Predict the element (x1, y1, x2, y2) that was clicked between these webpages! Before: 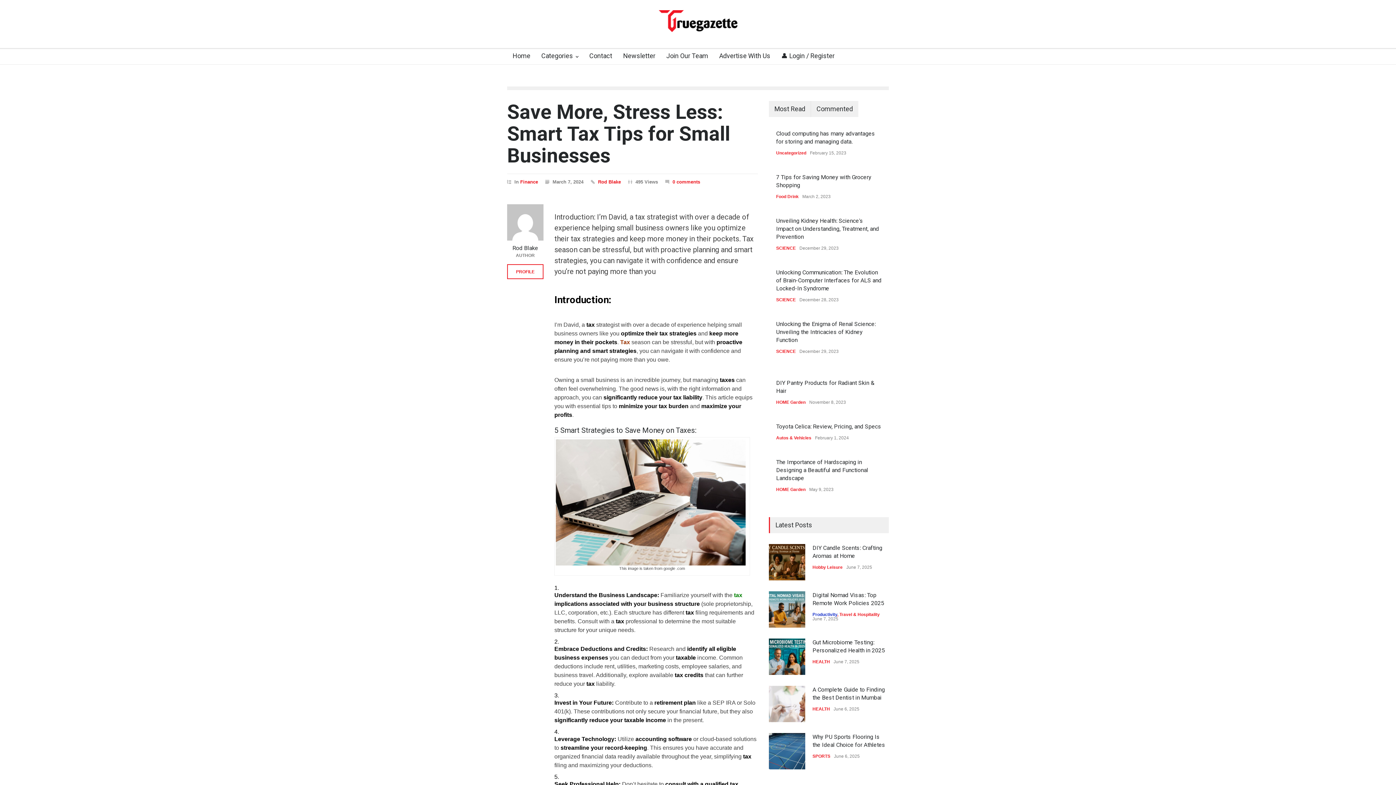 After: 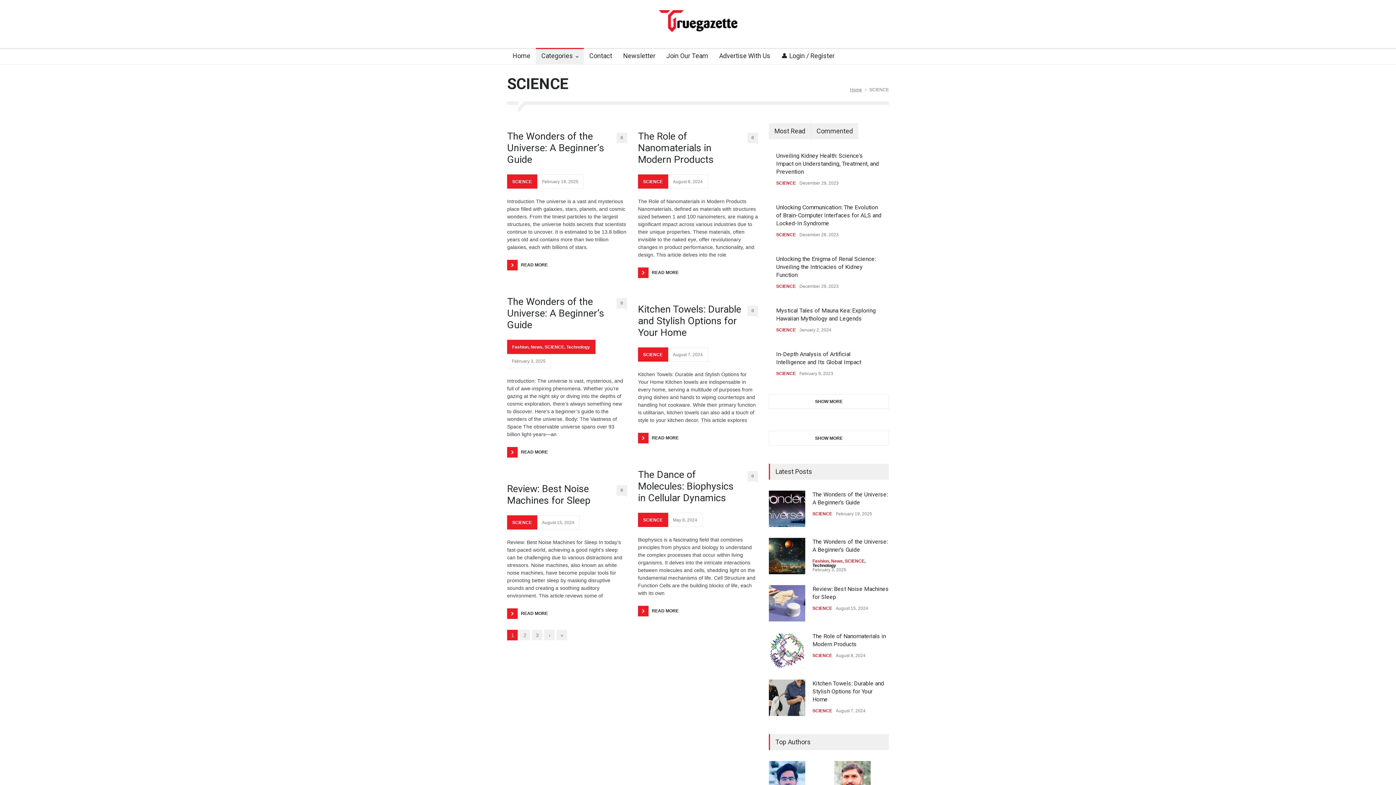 Action: bbox: (776, 297, 796, 302) label: SCIENCE